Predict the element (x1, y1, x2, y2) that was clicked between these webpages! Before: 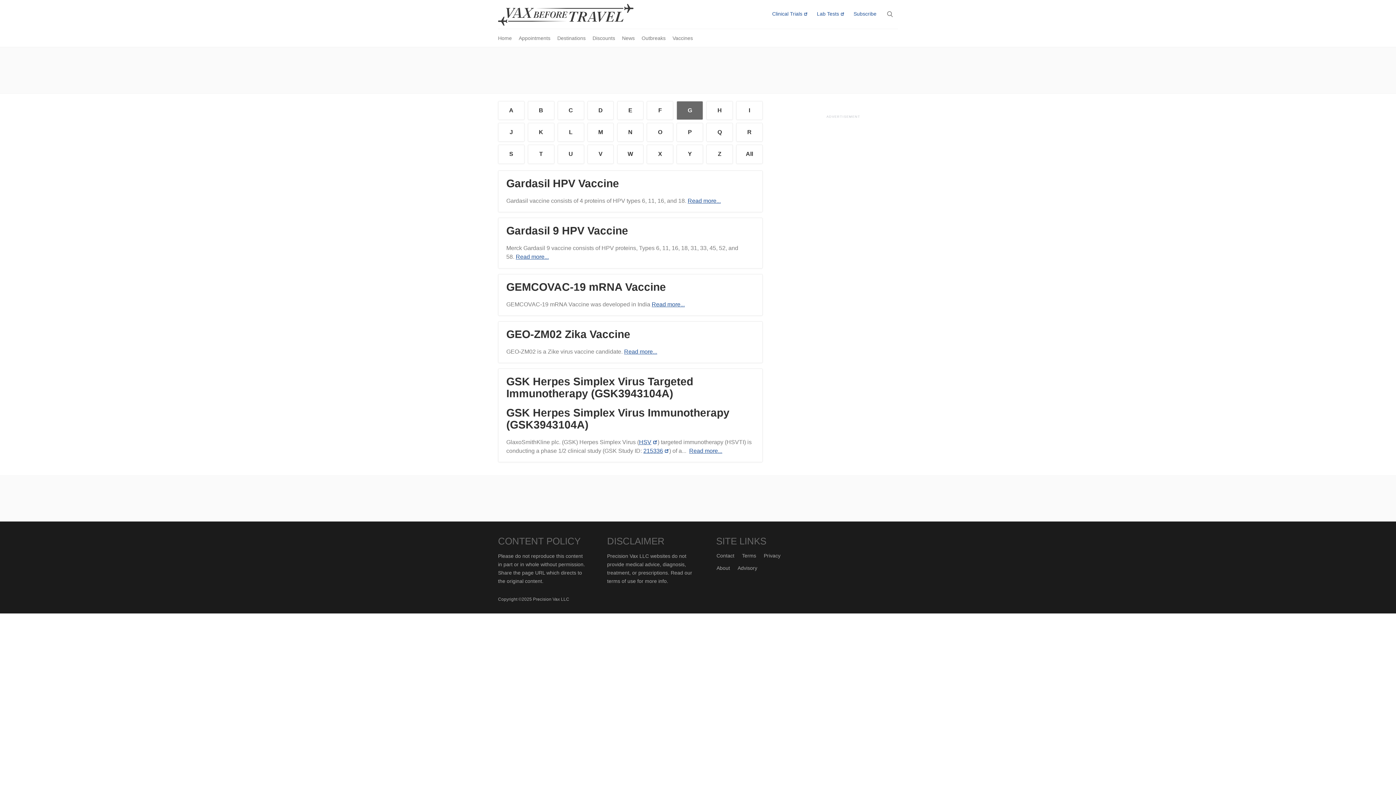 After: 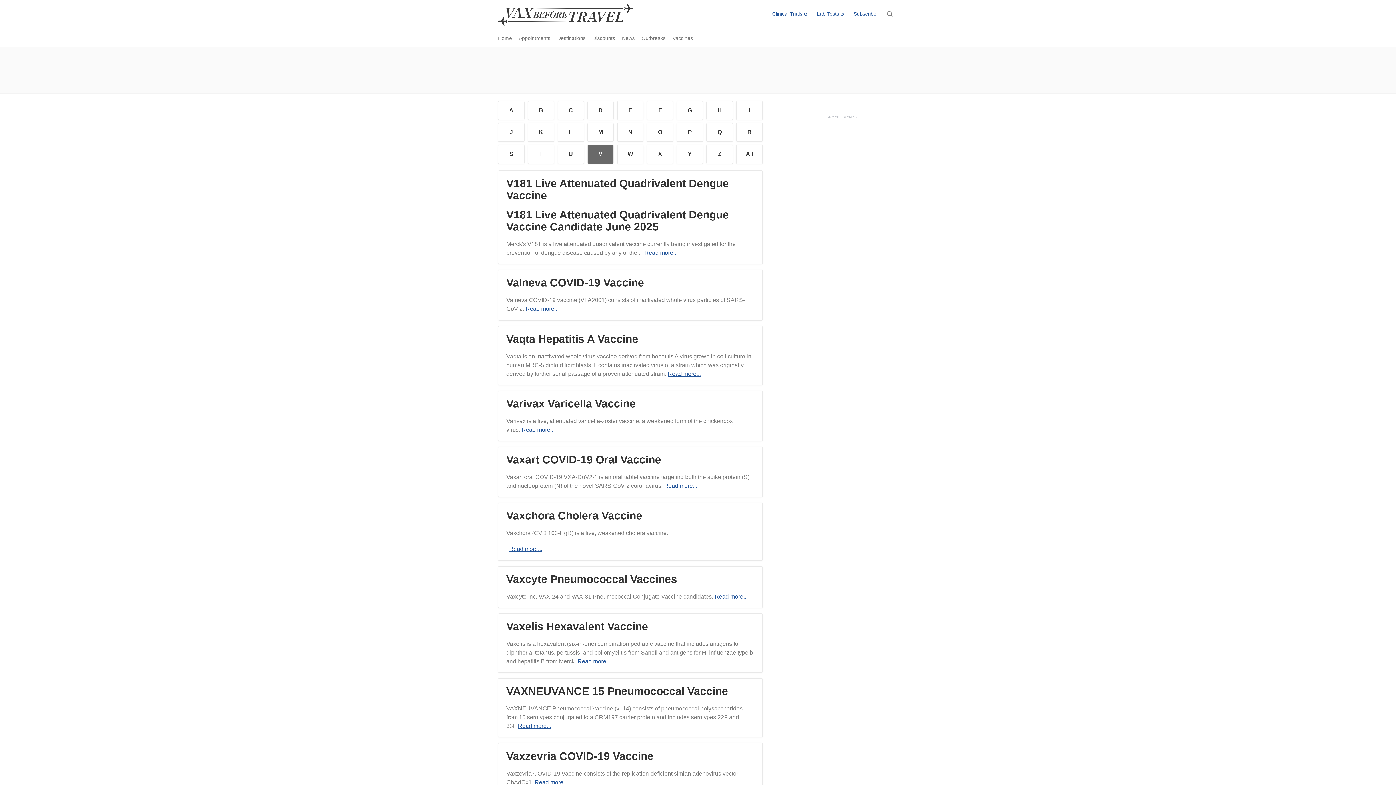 Action: bbox: (587, 145, 613, 163) label: V